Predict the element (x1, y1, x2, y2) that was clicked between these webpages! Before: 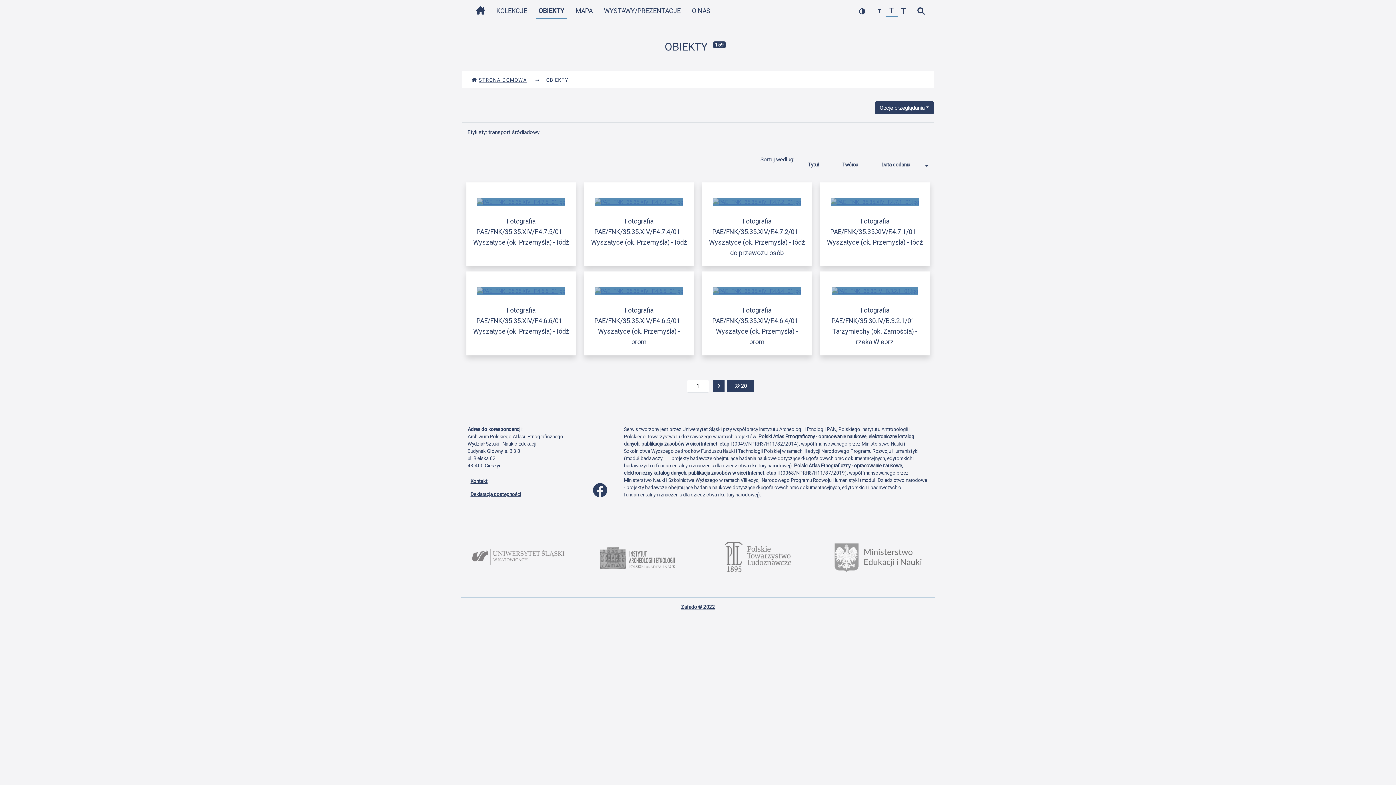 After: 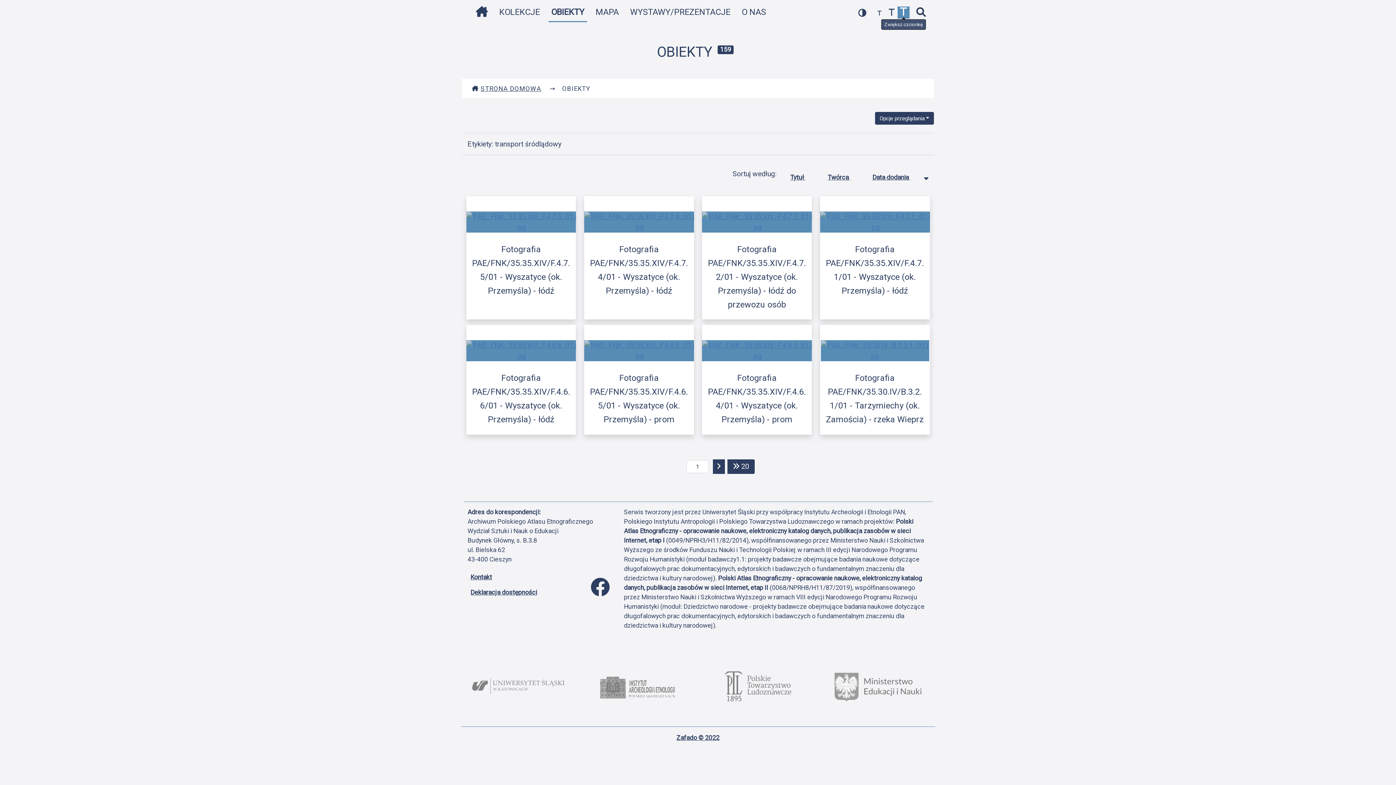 Action: label: zwiększ czcionkę bbox: (897, 5, 909, 17)